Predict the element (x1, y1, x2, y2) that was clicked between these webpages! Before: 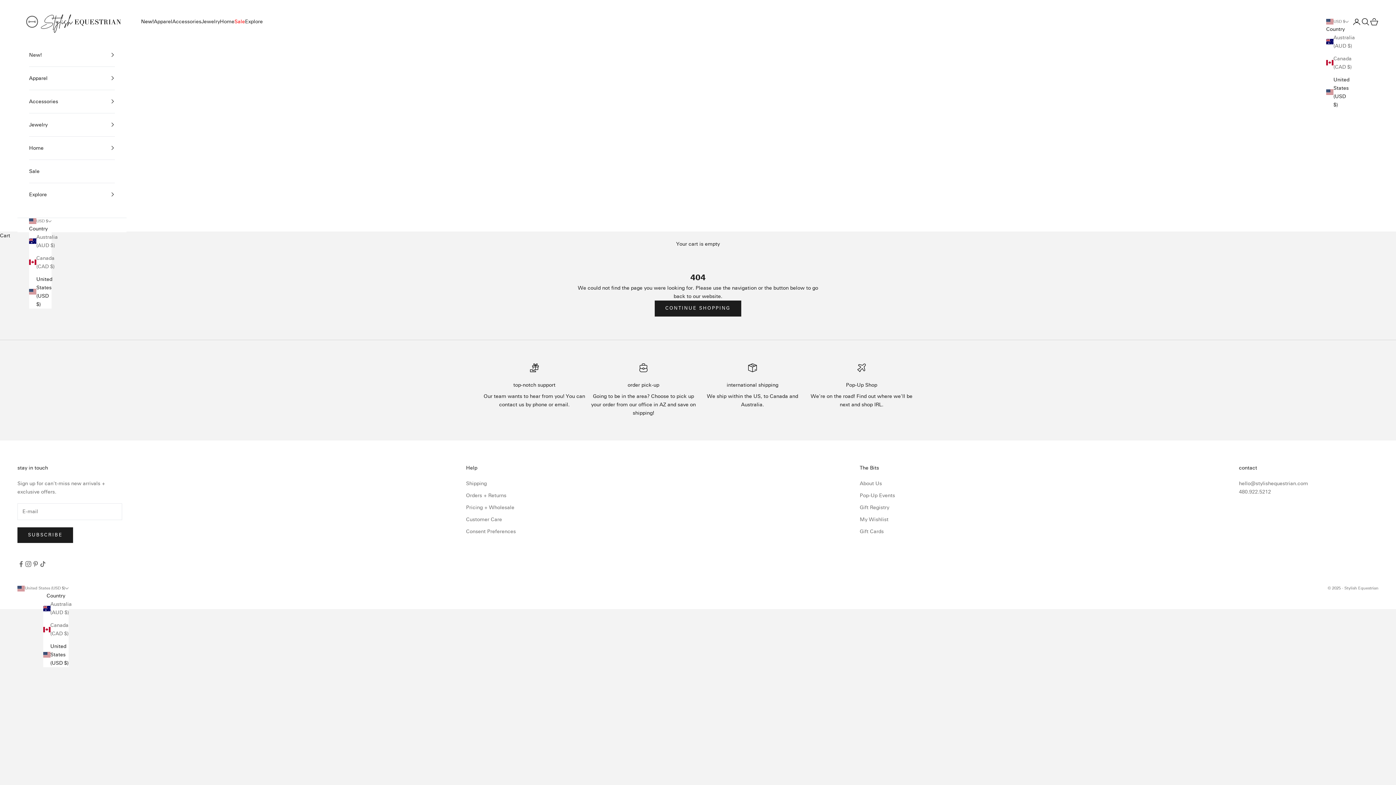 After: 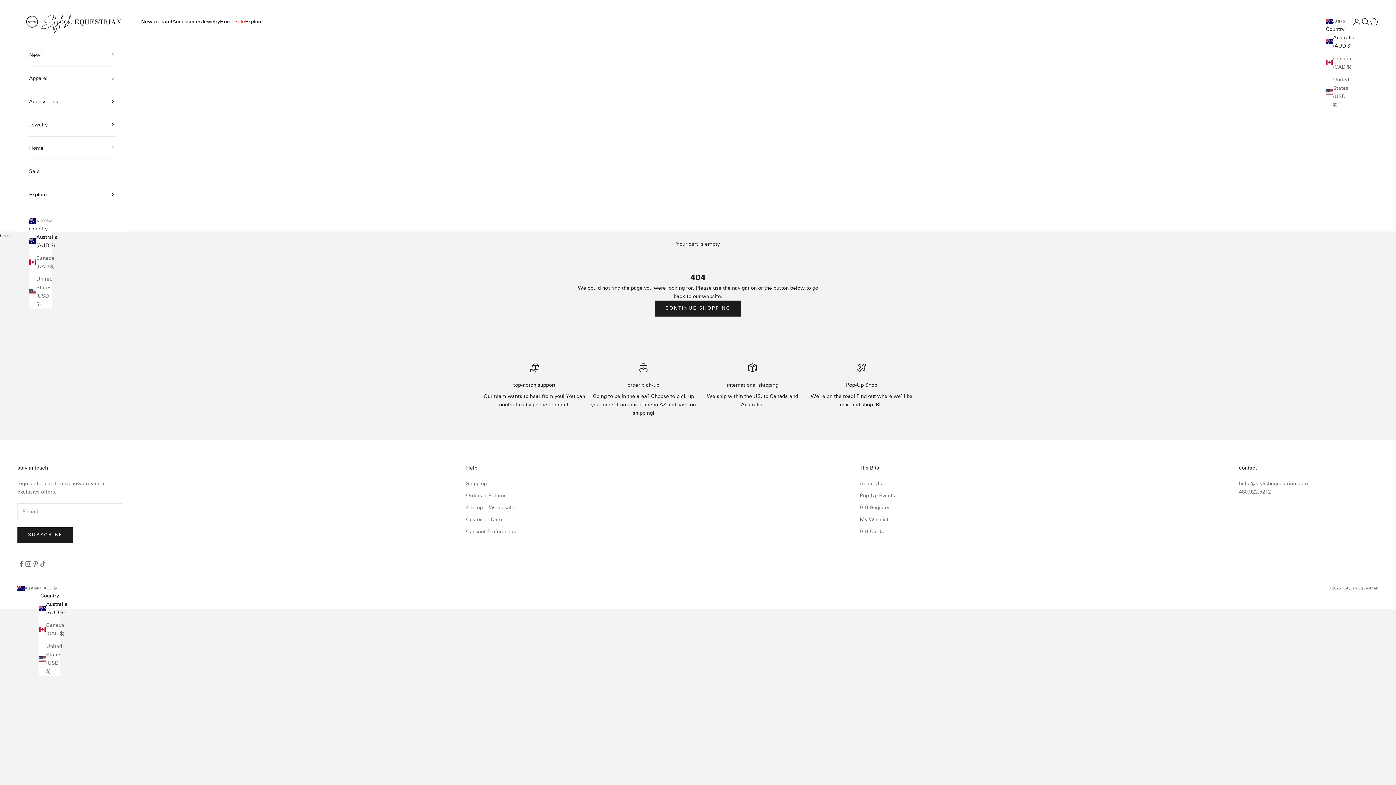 Action: label: Australia (AUD $) bbox: (43, 600, 68, 617)